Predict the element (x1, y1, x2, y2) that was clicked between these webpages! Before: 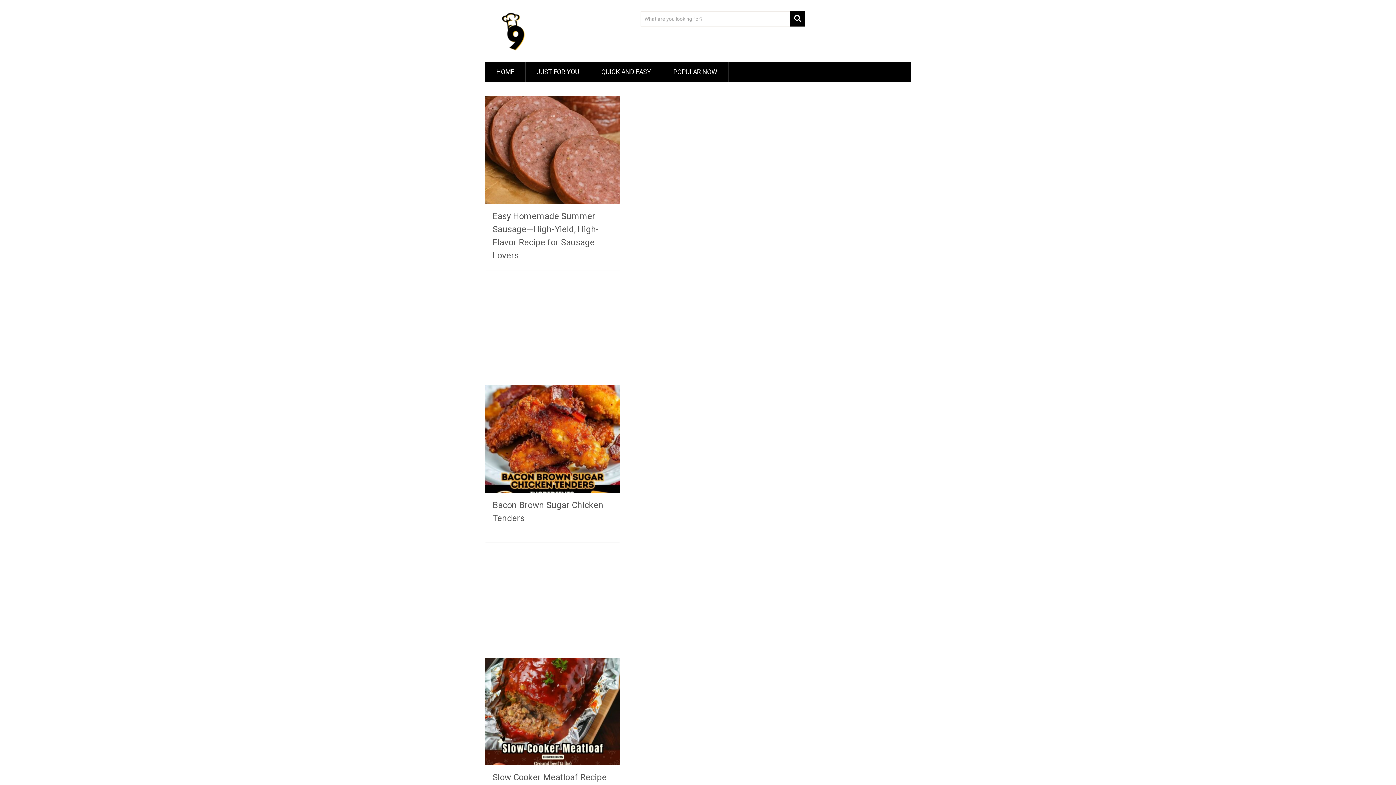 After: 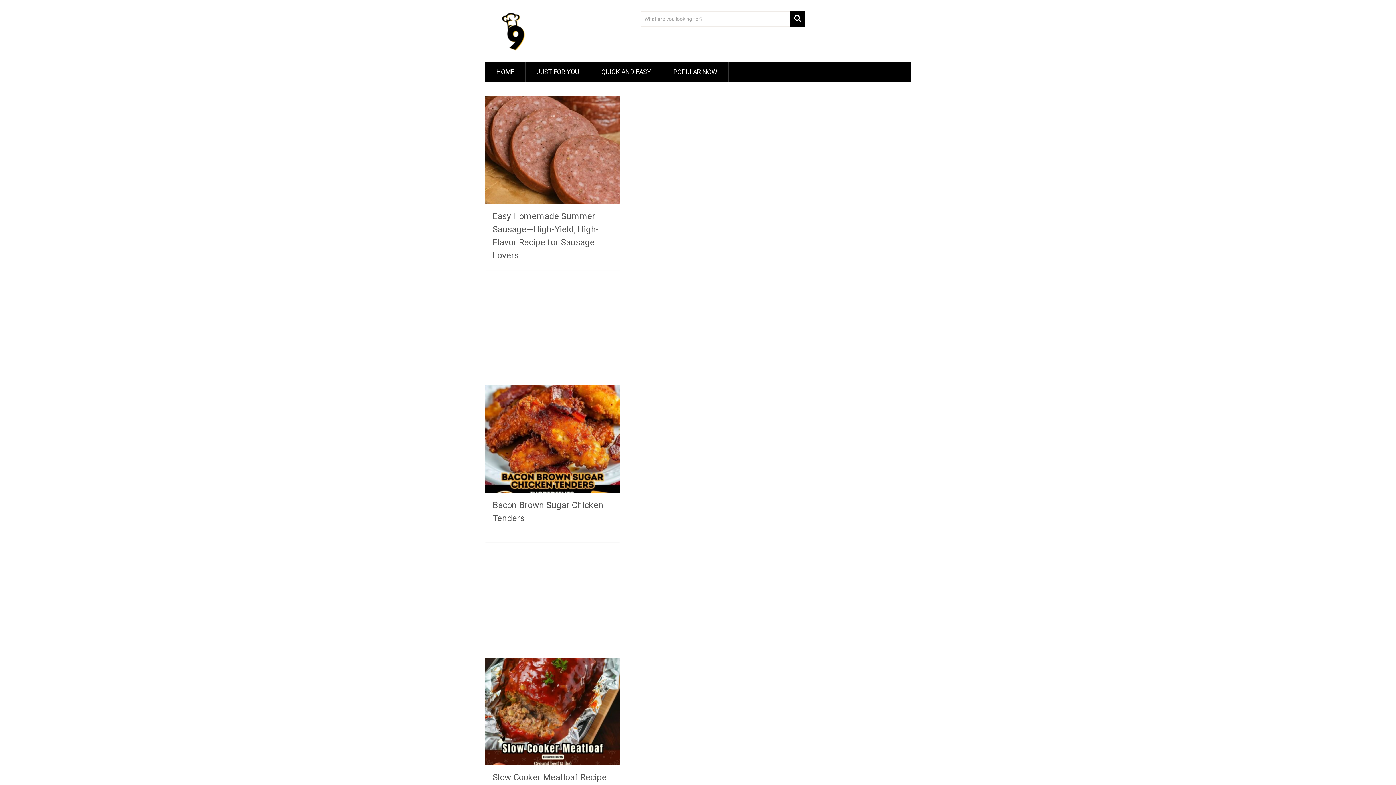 Action: label: HOME bbox: (485, 62, 525, 81)